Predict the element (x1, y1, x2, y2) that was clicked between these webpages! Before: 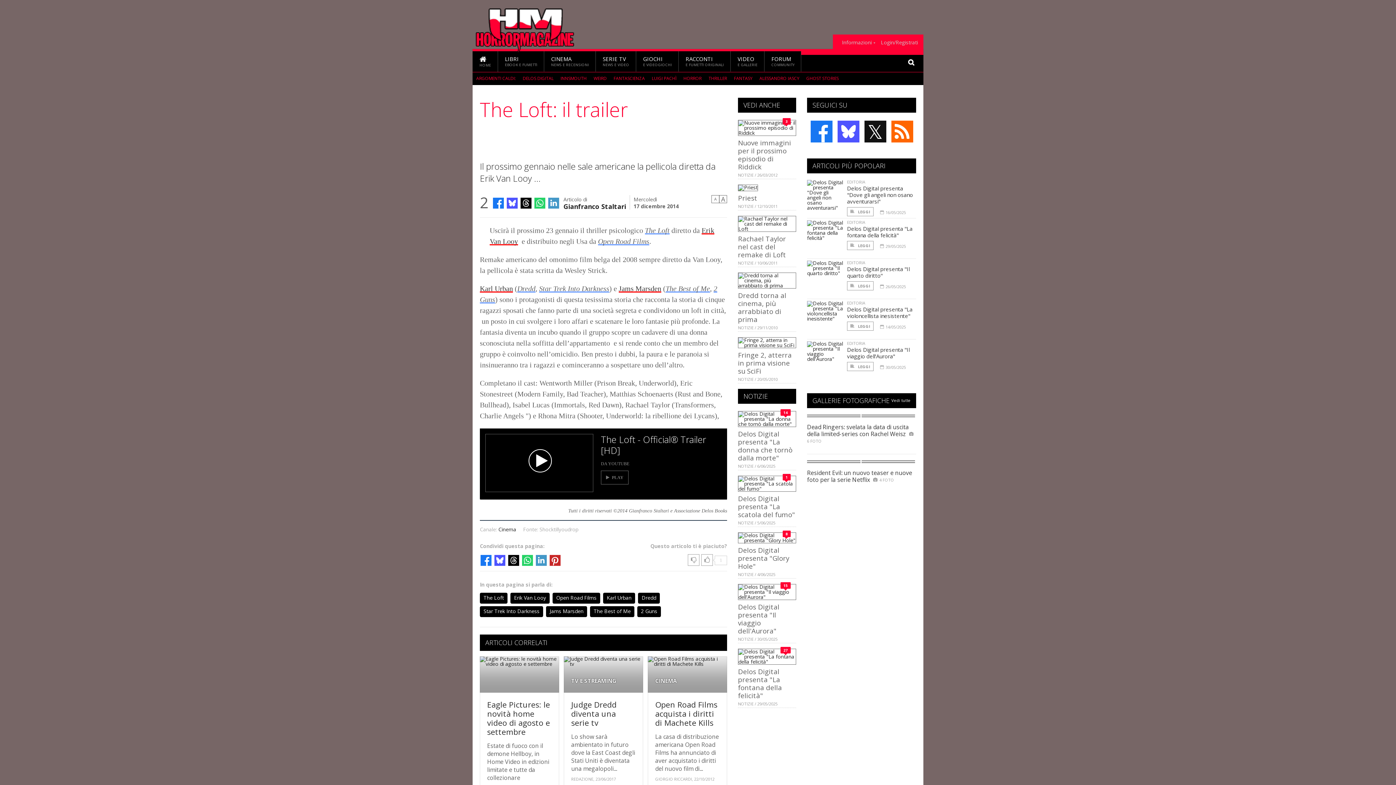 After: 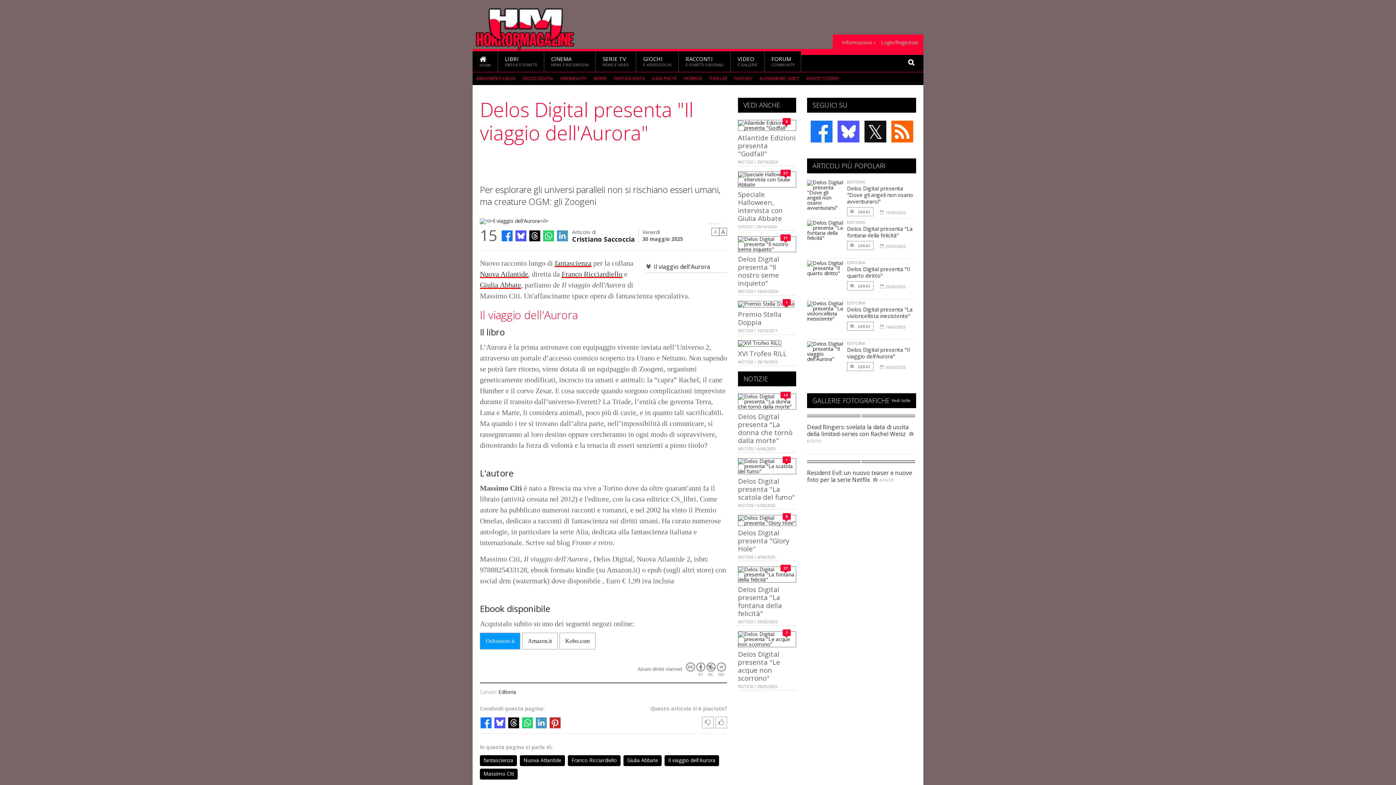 Action: bbox: (738, 583, 796, 590)